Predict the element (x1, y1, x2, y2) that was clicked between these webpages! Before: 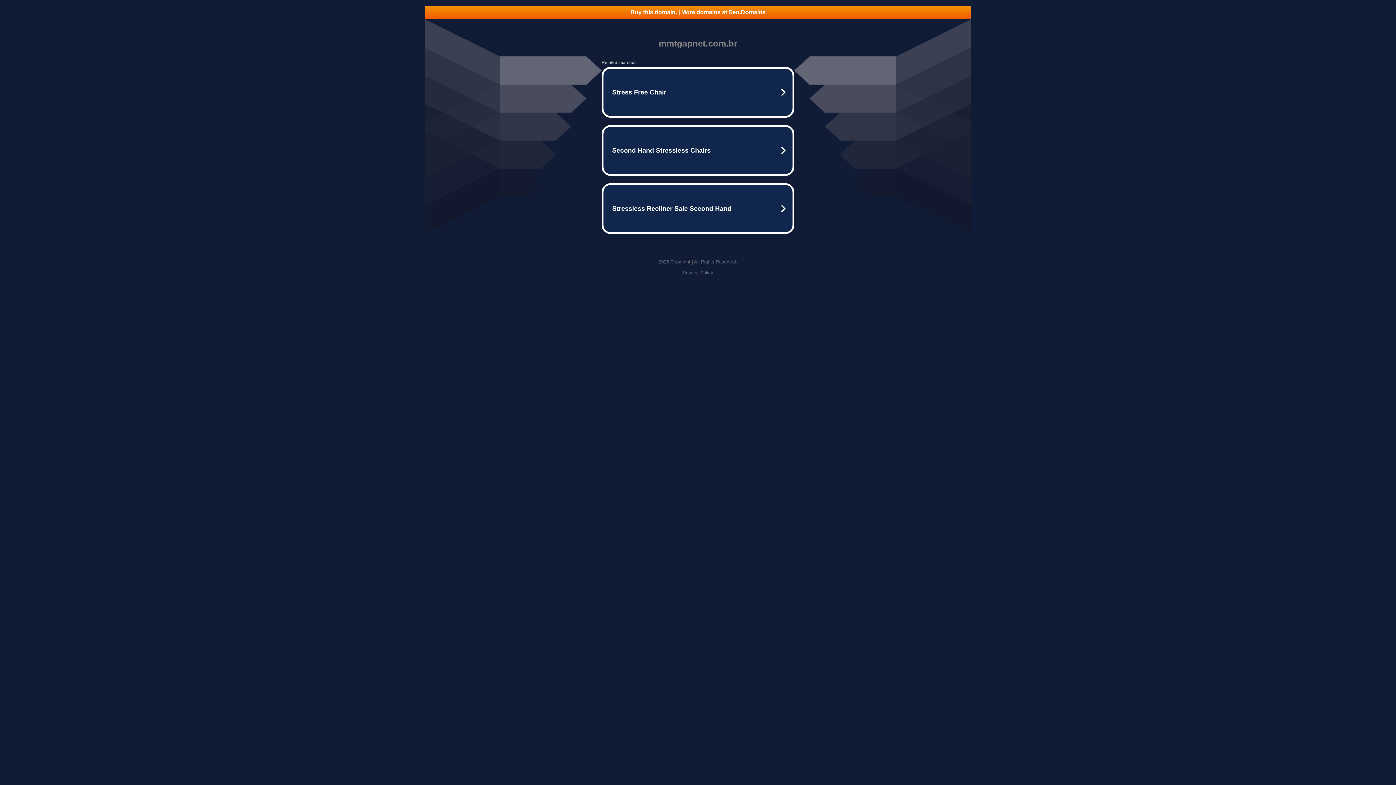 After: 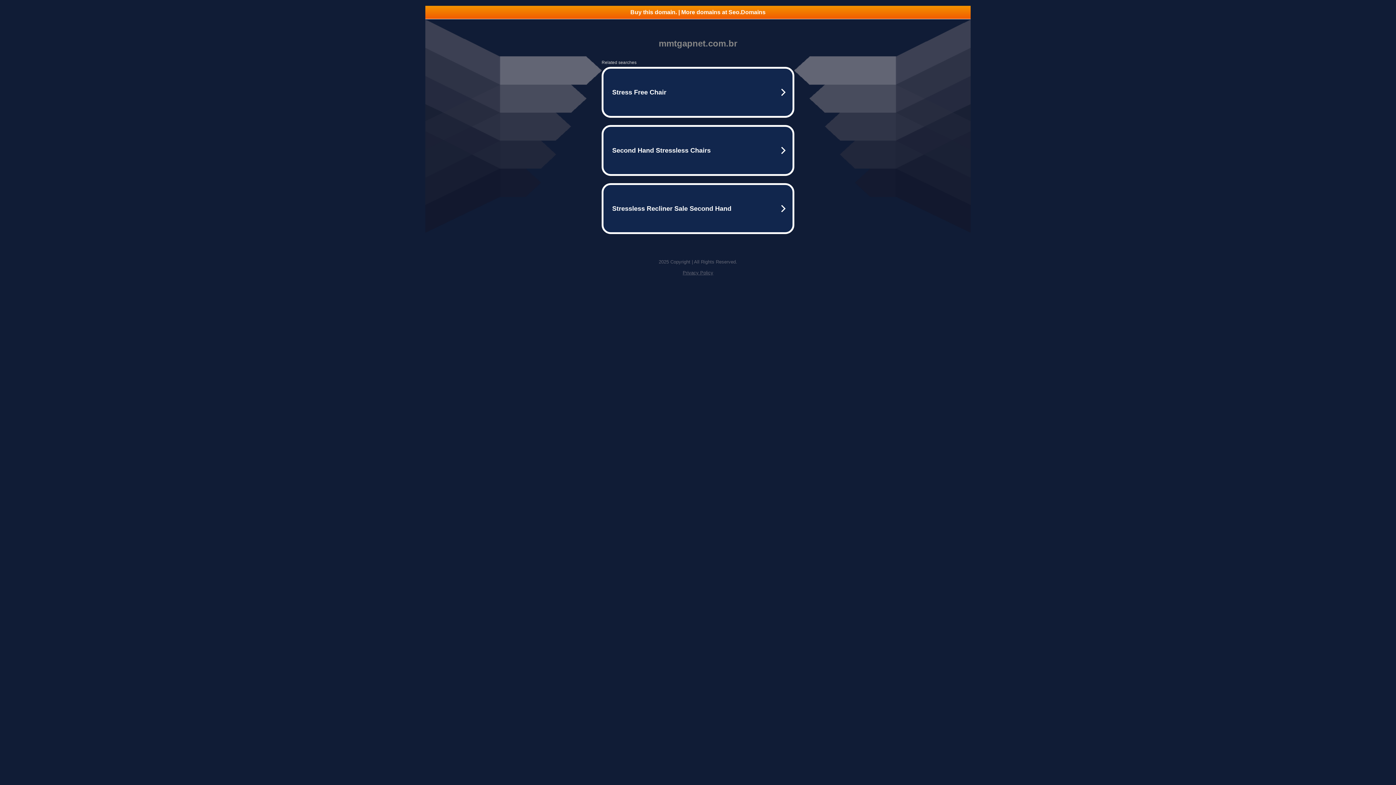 Action: label: Buy this domain. | More domains at Seo.Domains bbox: (425, 5, 970, 18)